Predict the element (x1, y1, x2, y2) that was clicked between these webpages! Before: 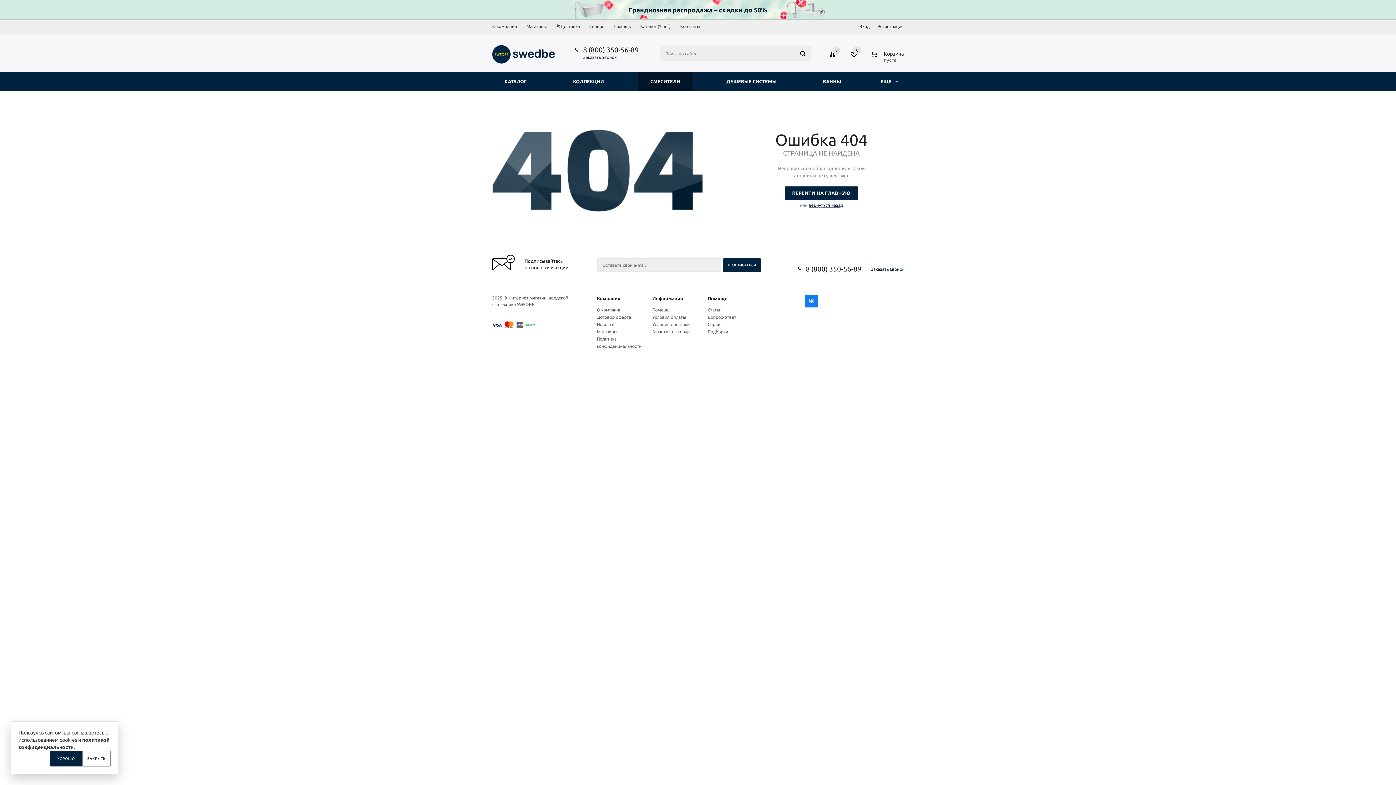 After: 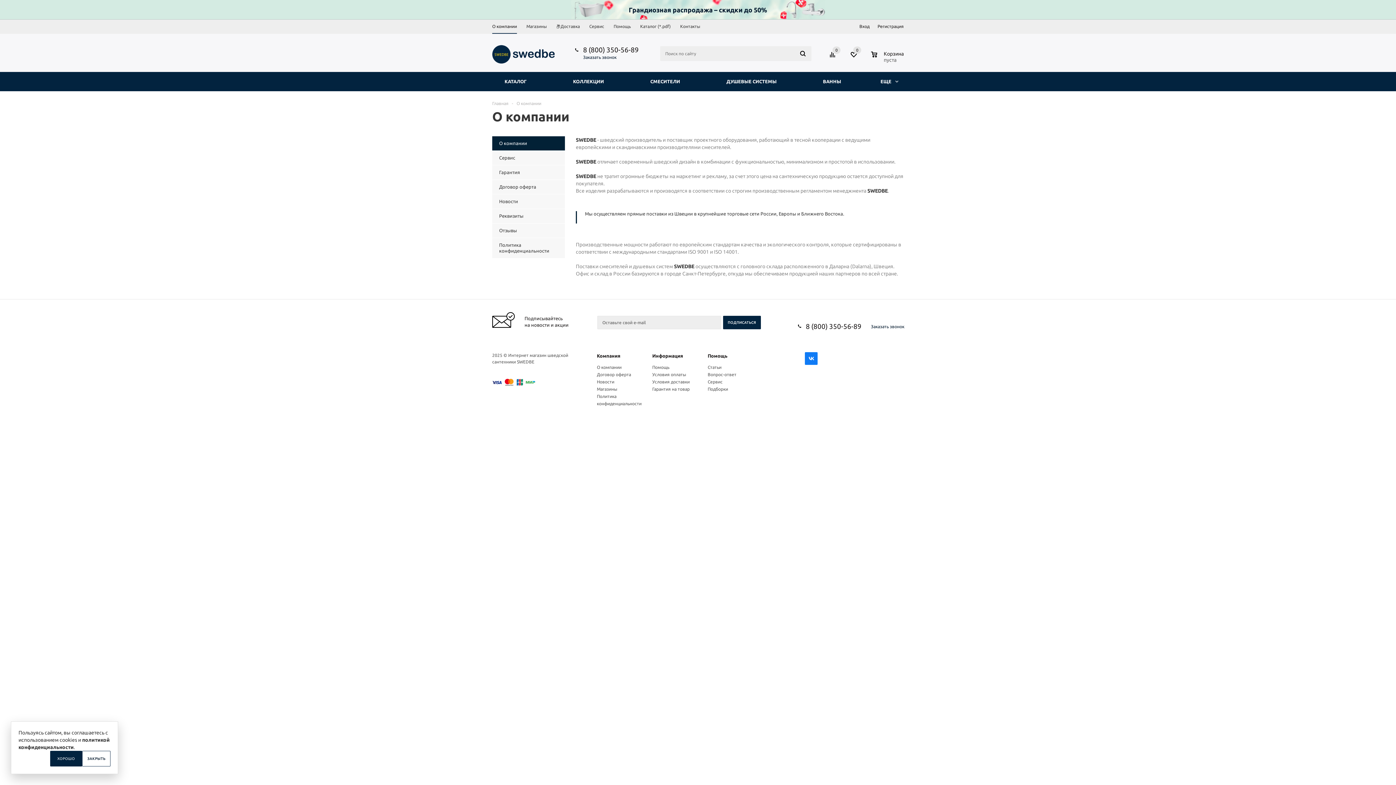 Action: label: О компании bbox: (492, 20, 521, 33)